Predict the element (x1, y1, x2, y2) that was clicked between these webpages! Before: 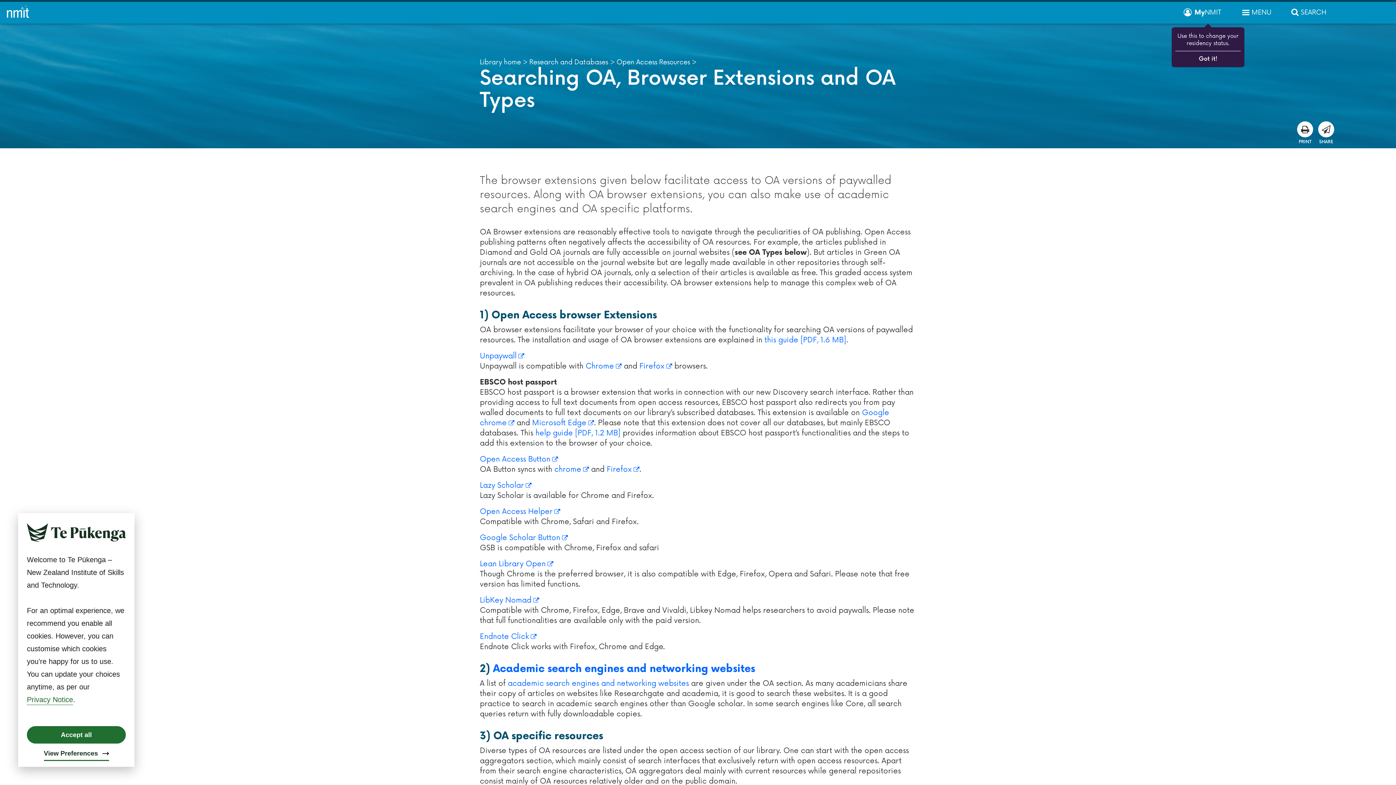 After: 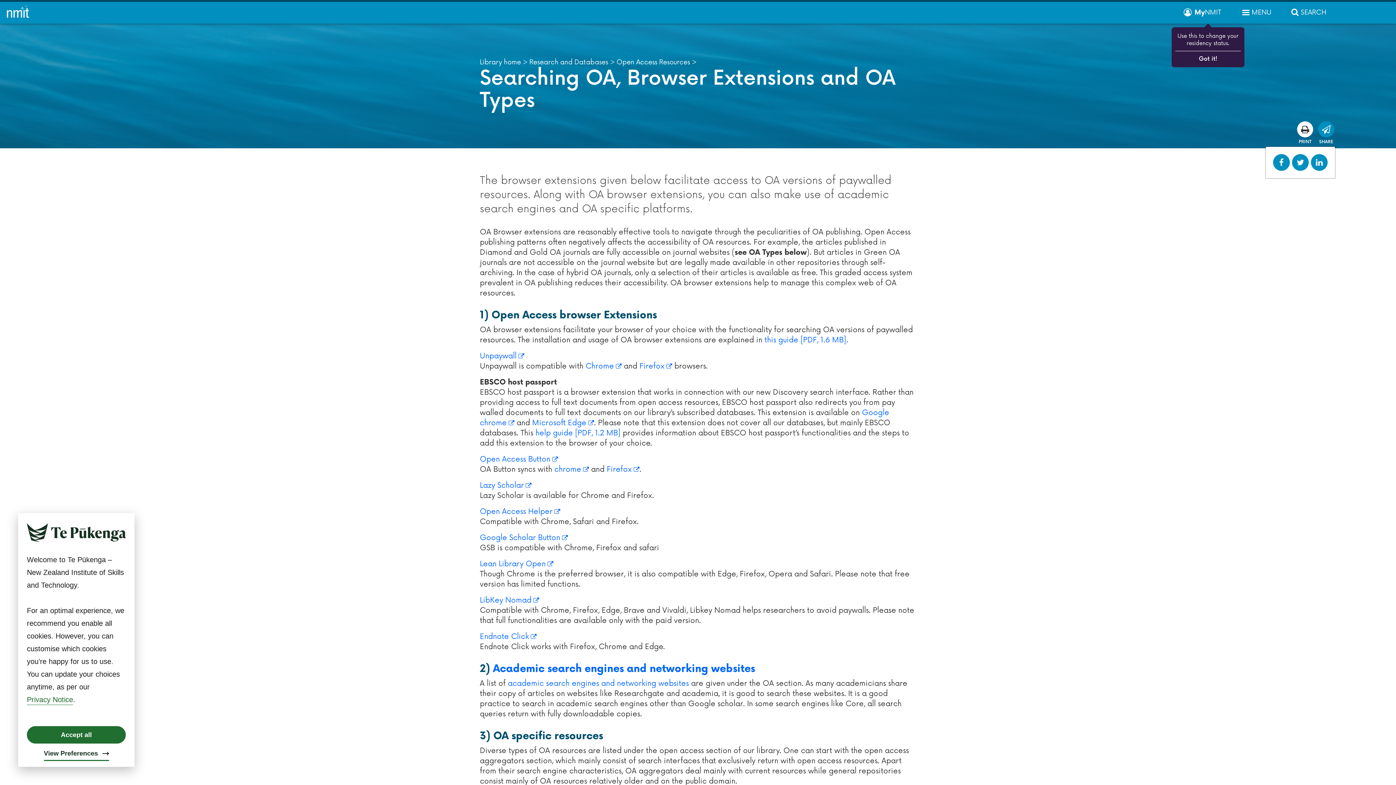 Action: label: SHARE bbox: (1318, 121, 1334, 145)